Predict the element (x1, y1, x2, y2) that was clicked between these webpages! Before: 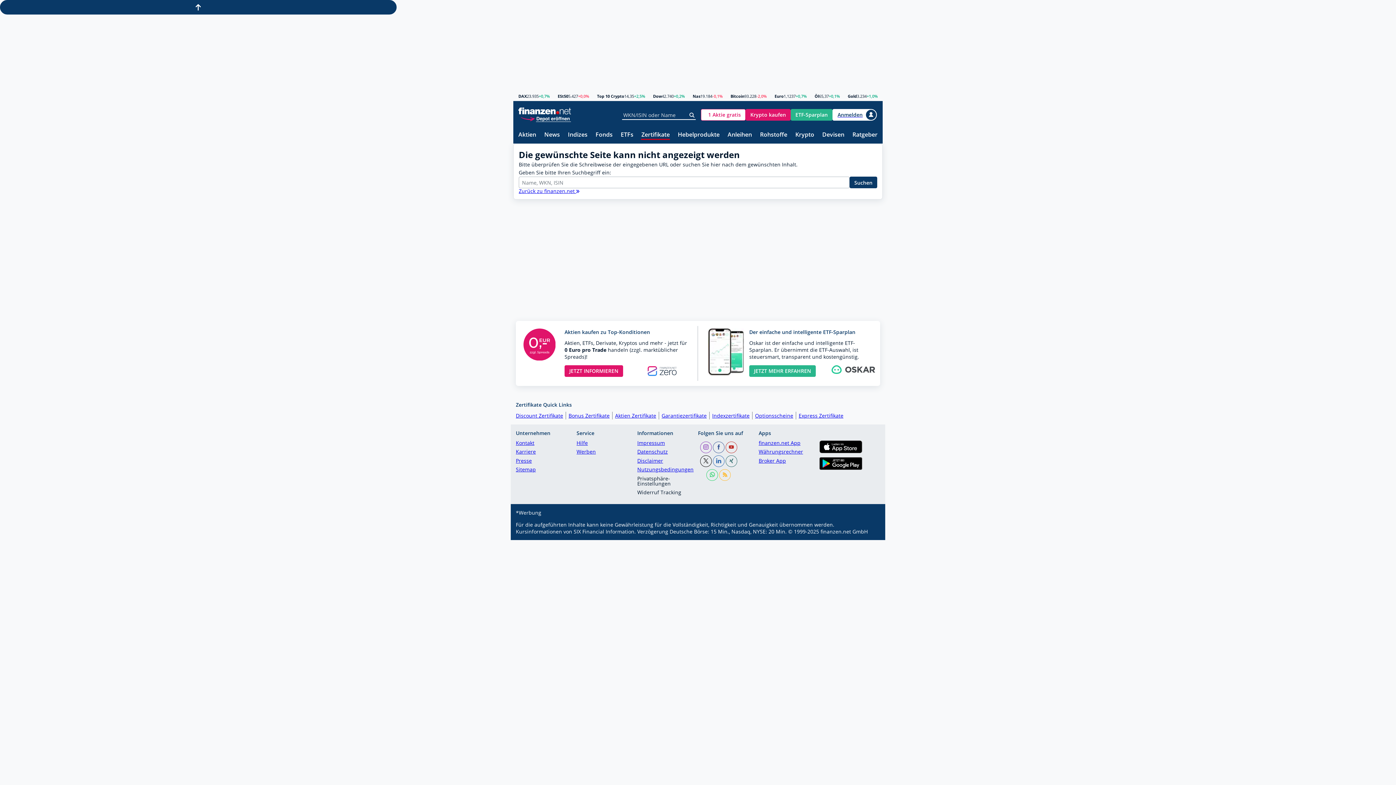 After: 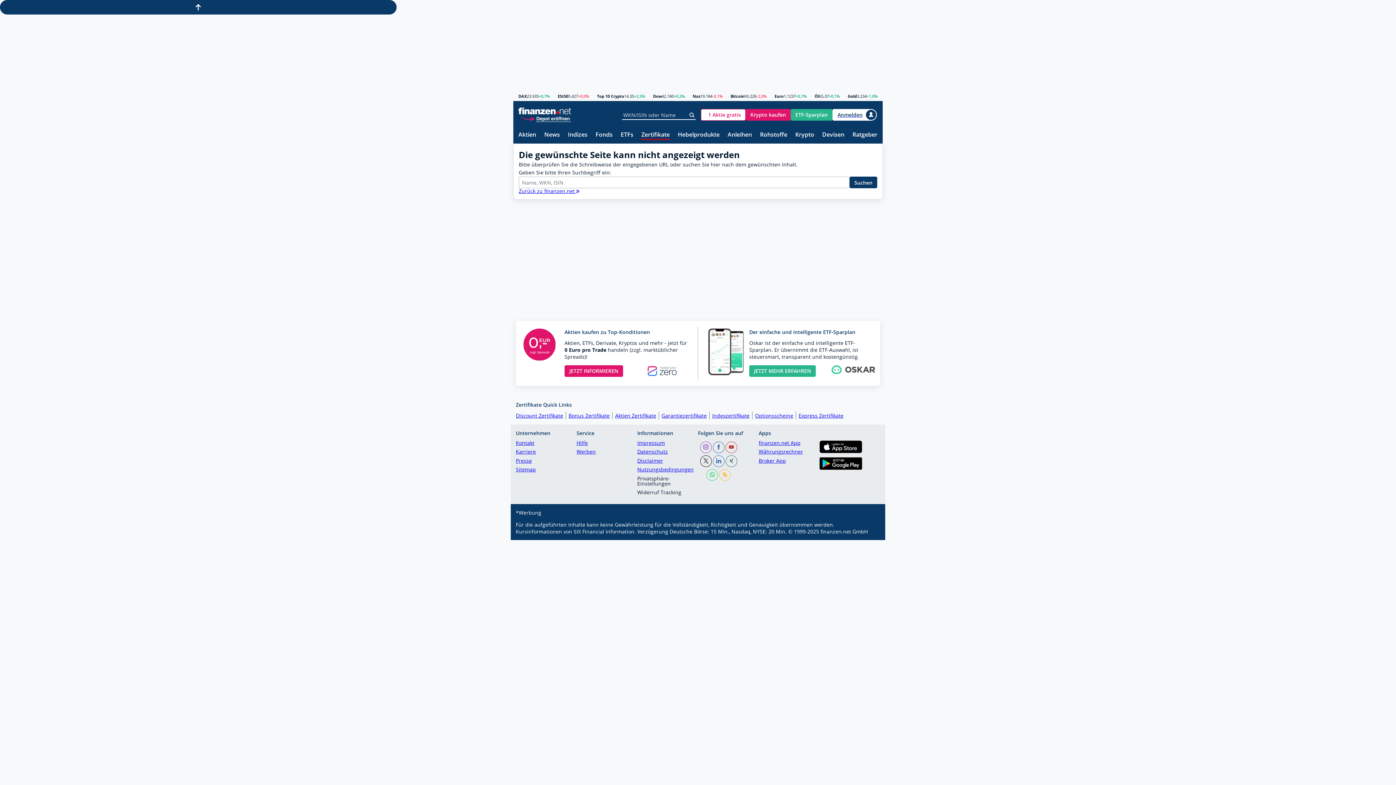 Action: bbox: (706, 469, 718, 480)